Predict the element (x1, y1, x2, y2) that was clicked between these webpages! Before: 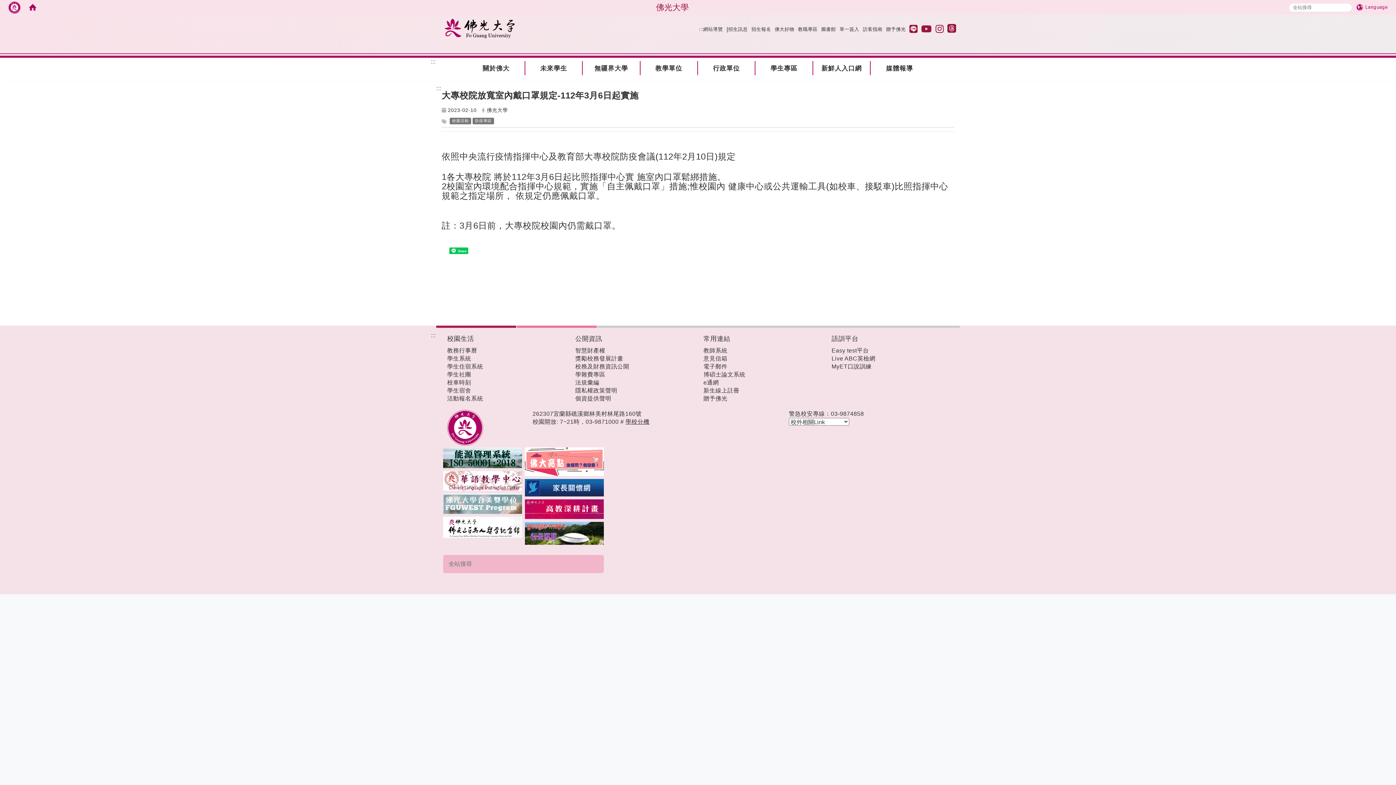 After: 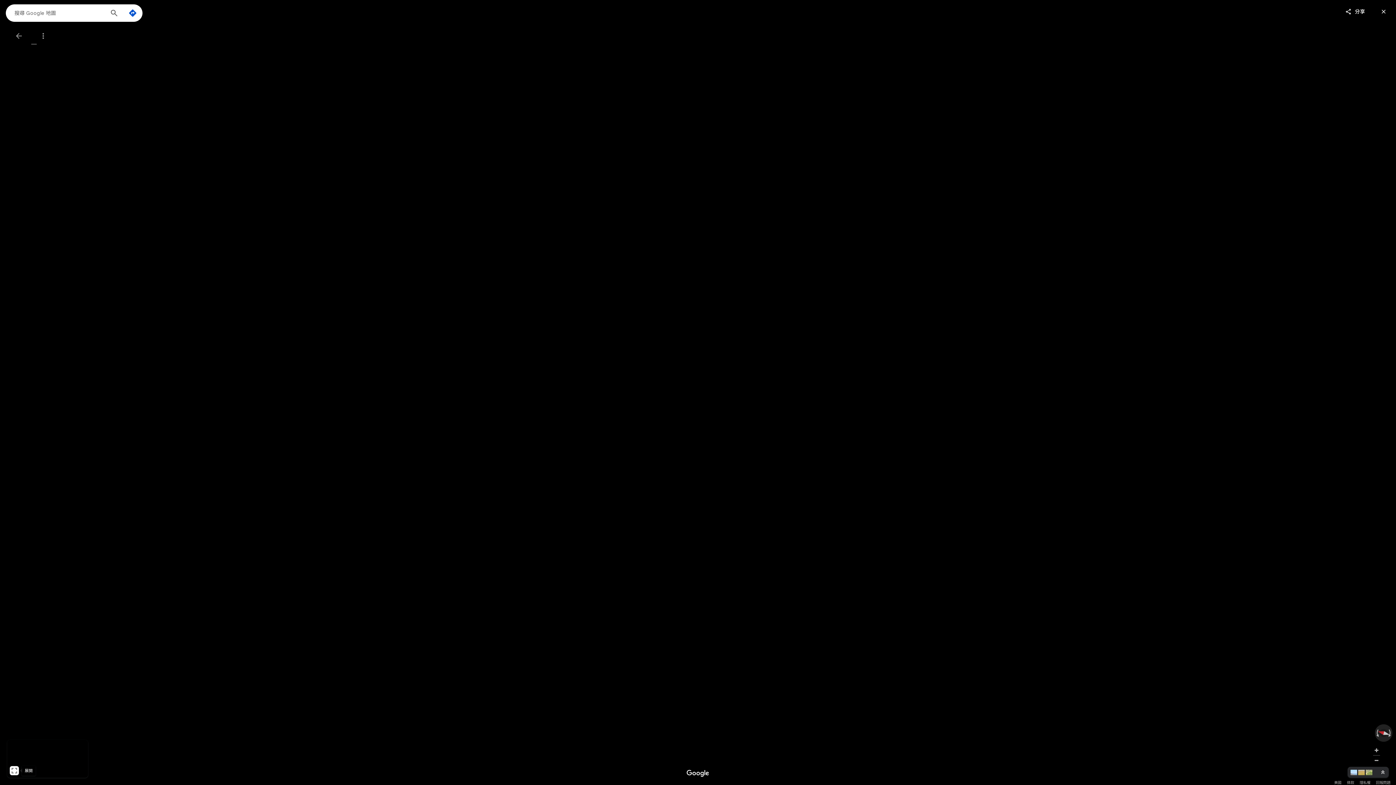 Action: bbox: (525, 530, 604, 536)